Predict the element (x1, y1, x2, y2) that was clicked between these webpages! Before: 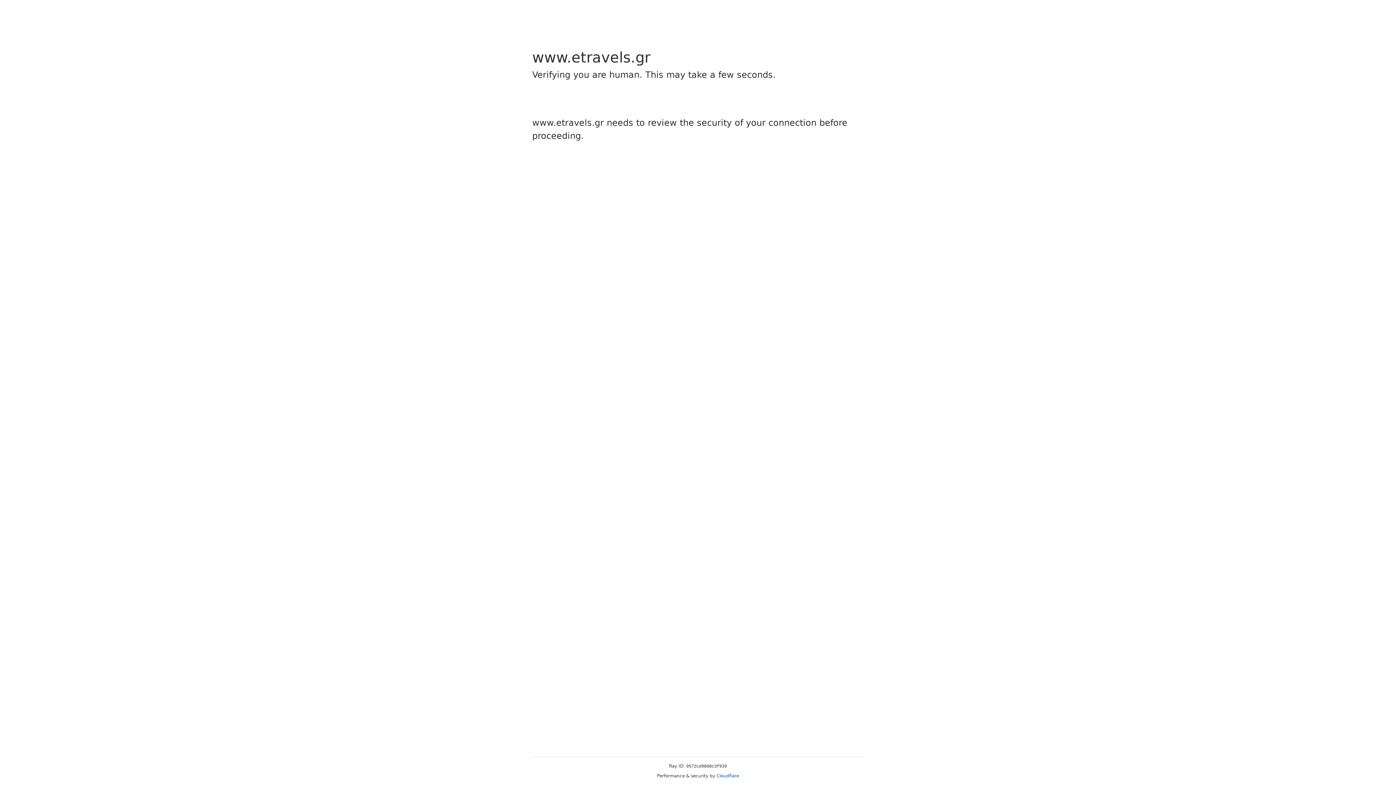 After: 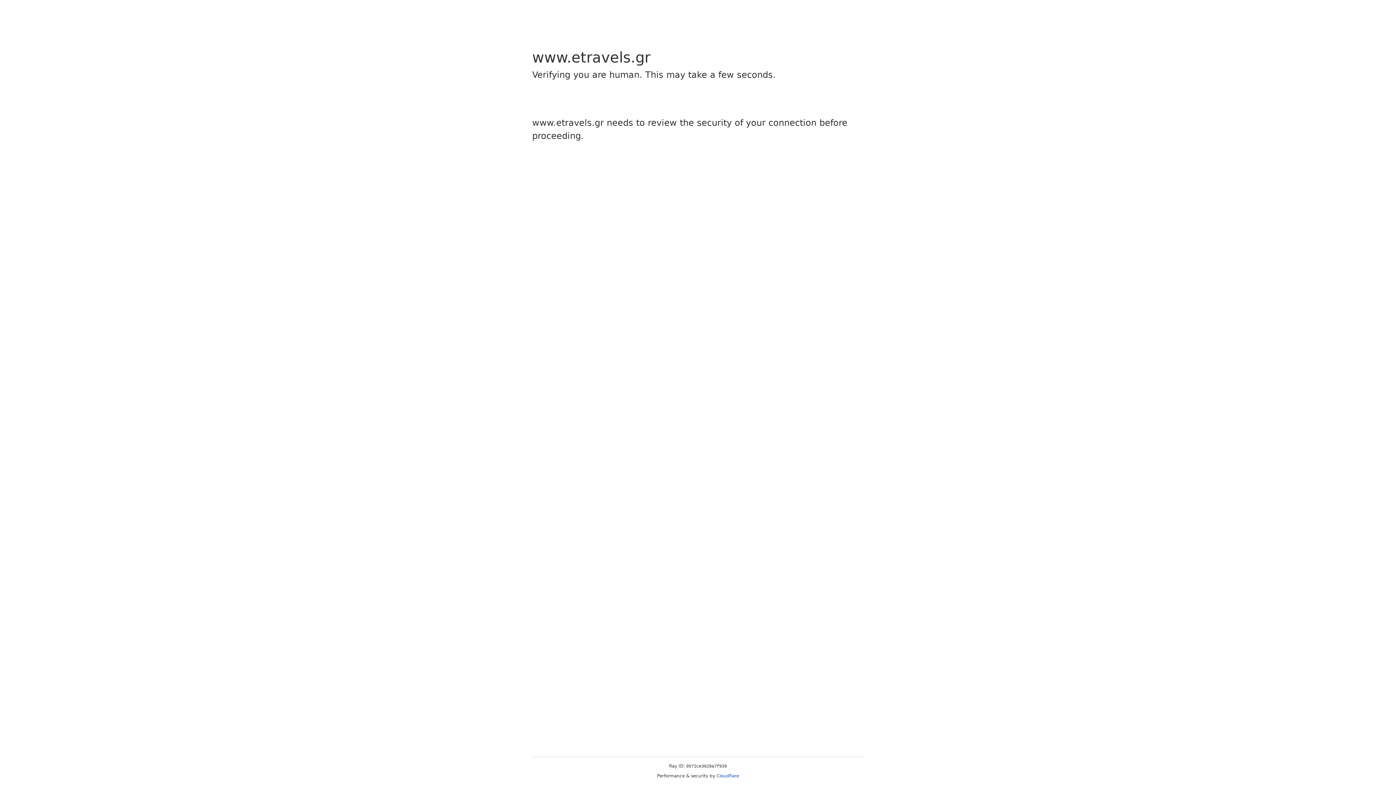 Action: label: Cloudflare bbox: (716, 773, 739, 778)